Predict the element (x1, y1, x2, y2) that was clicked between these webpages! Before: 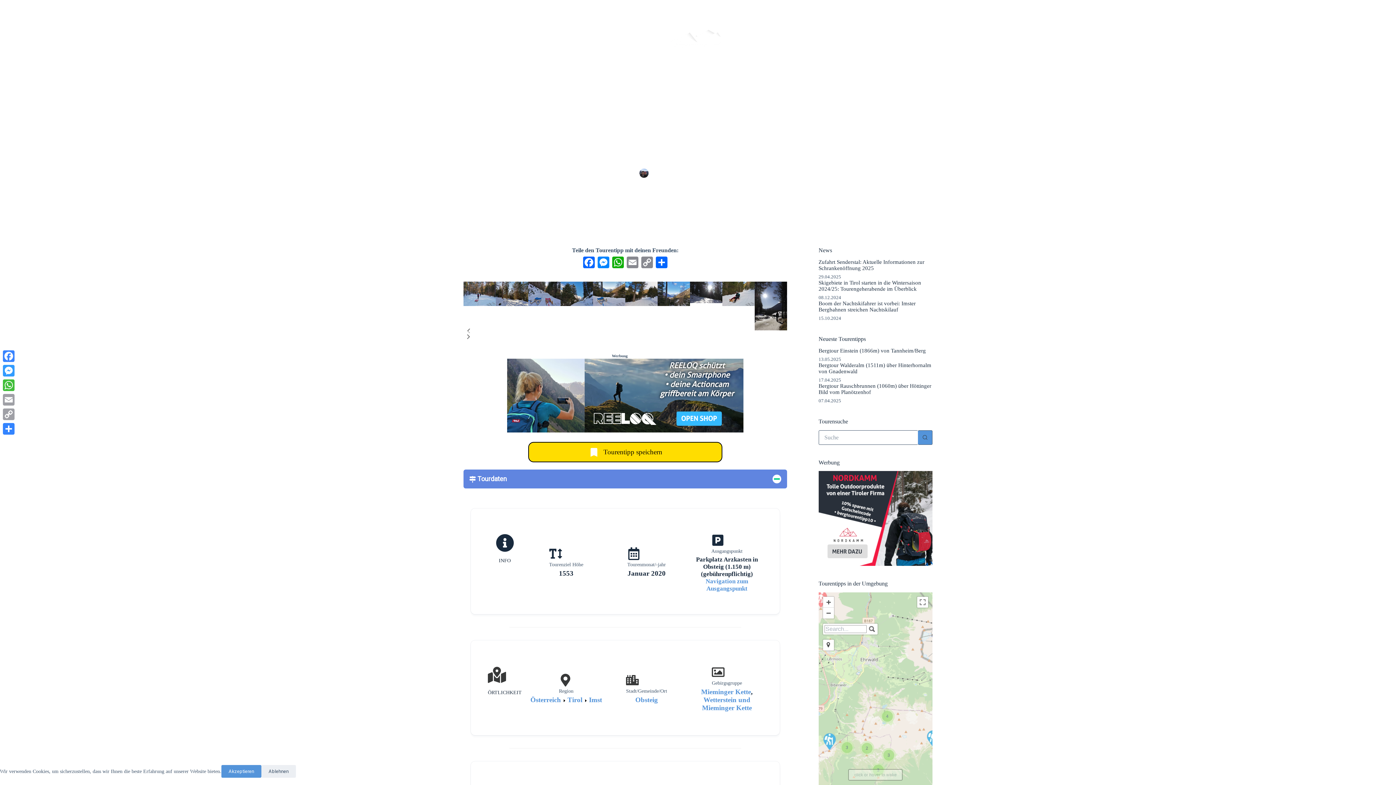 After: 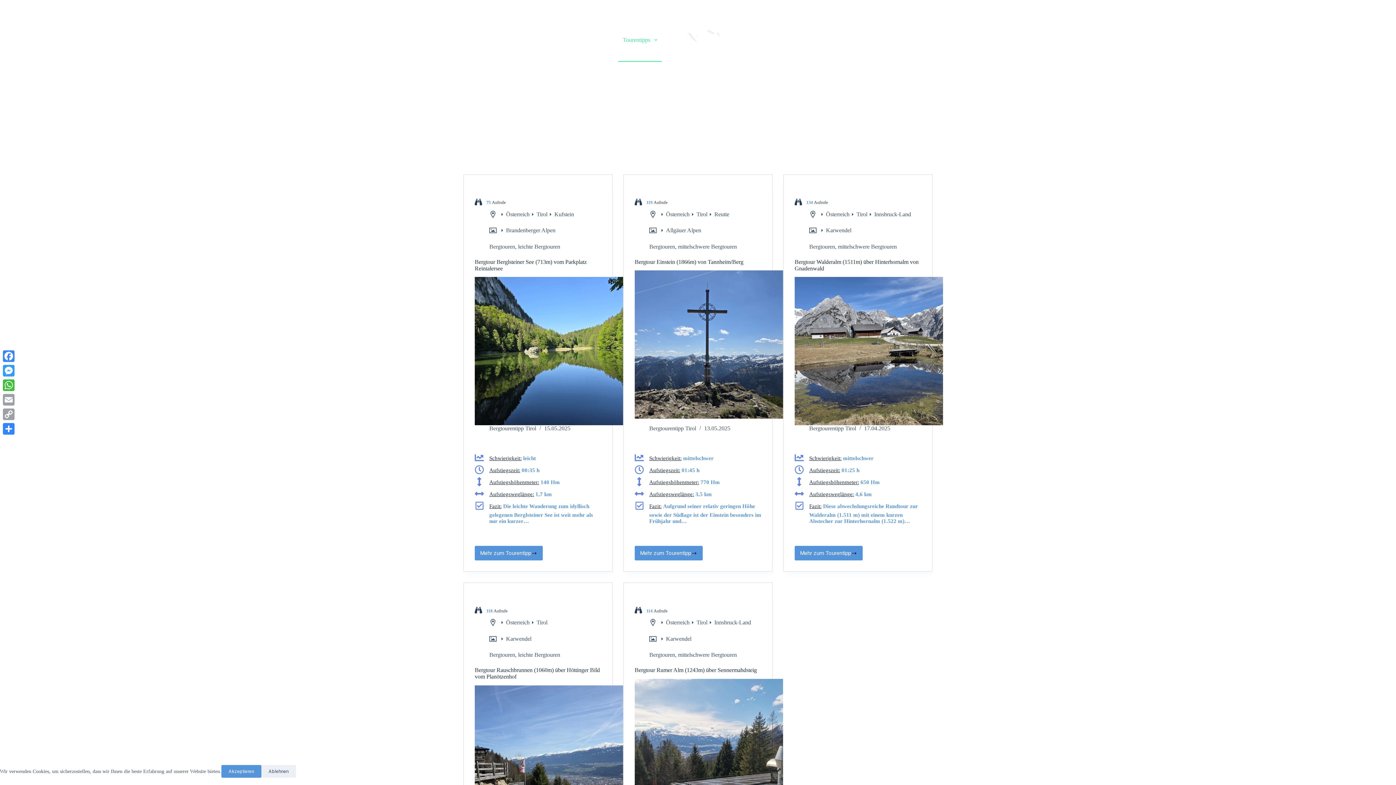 Action: bbox: (567, 692, 582, 700) label: Tirol